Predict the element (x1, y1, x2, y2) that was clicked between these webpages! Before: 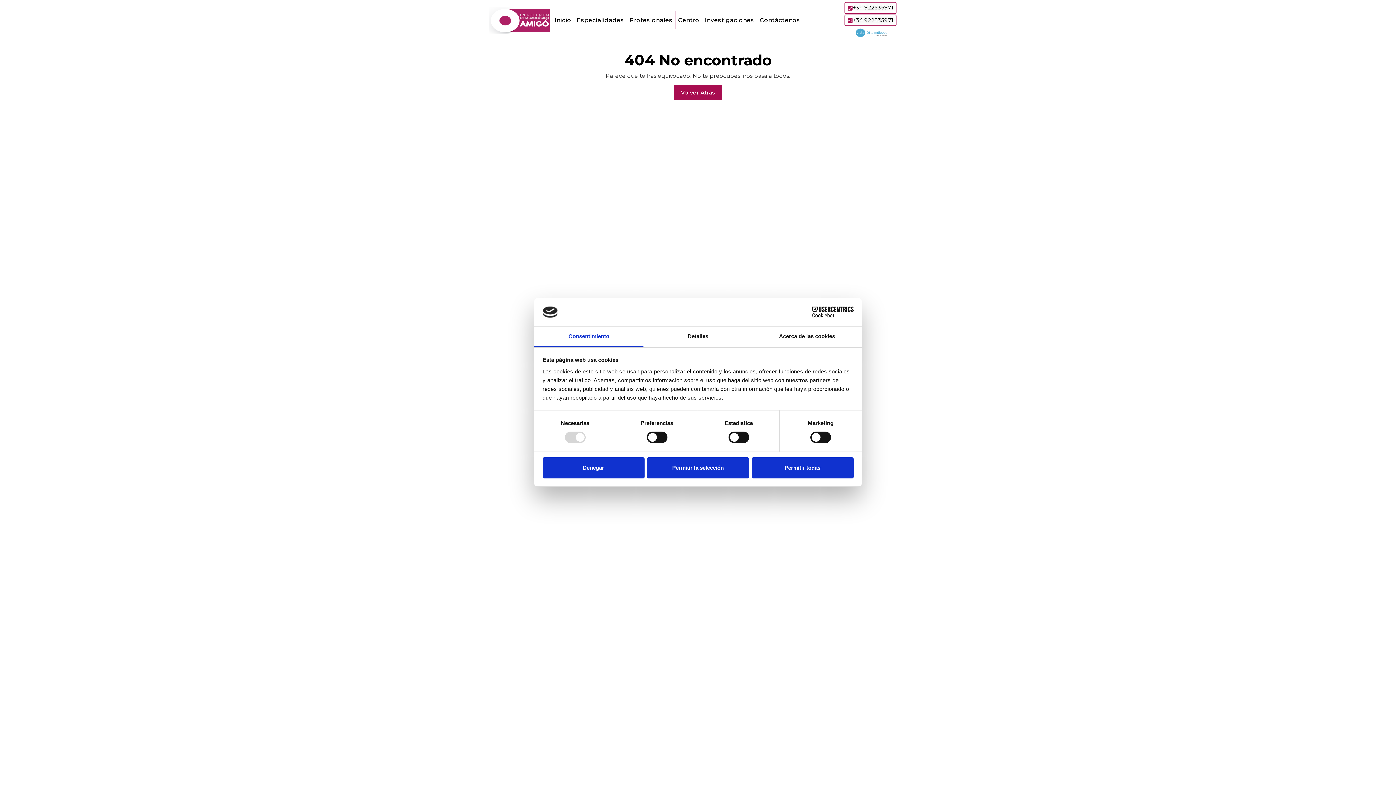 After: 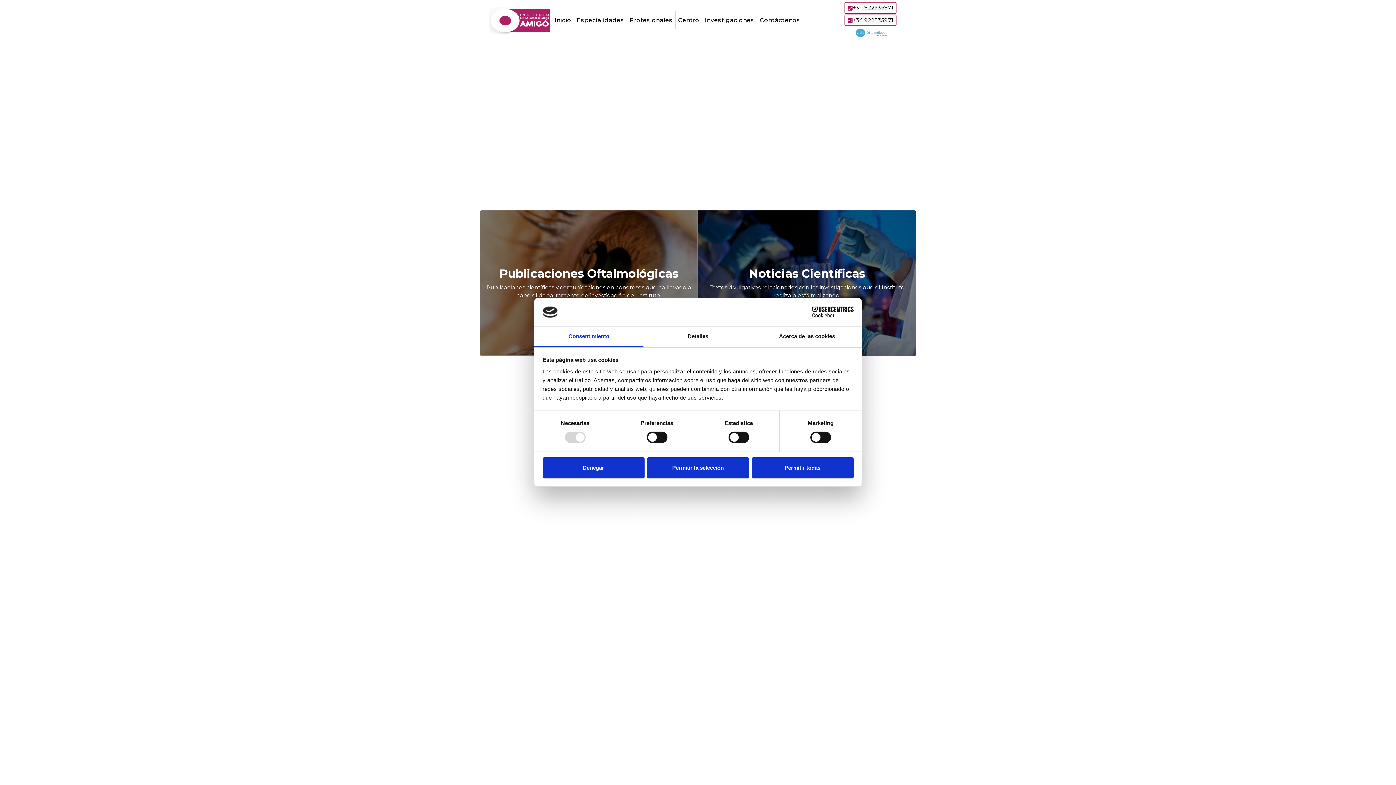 Action: bbox: (702, 11, 757, 29) label: Investigaciones